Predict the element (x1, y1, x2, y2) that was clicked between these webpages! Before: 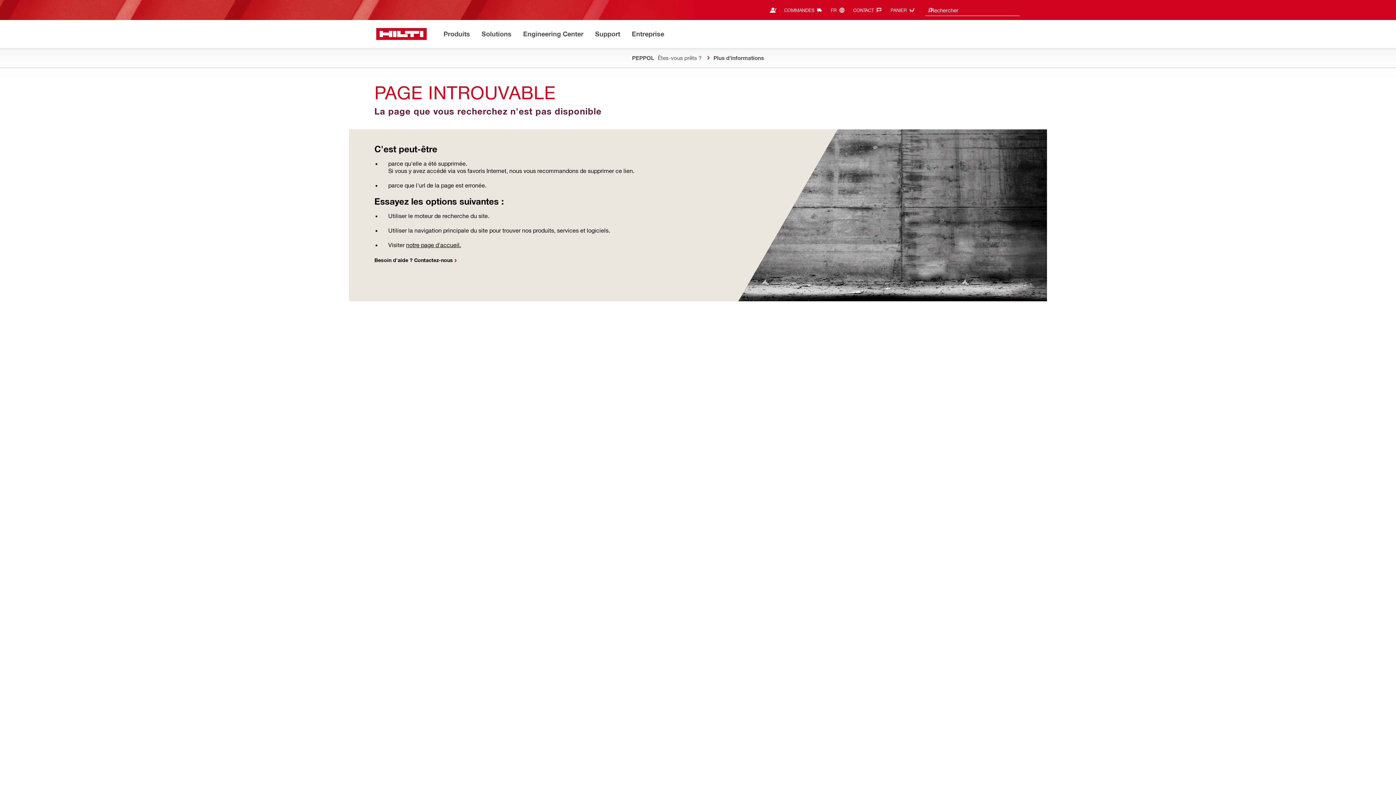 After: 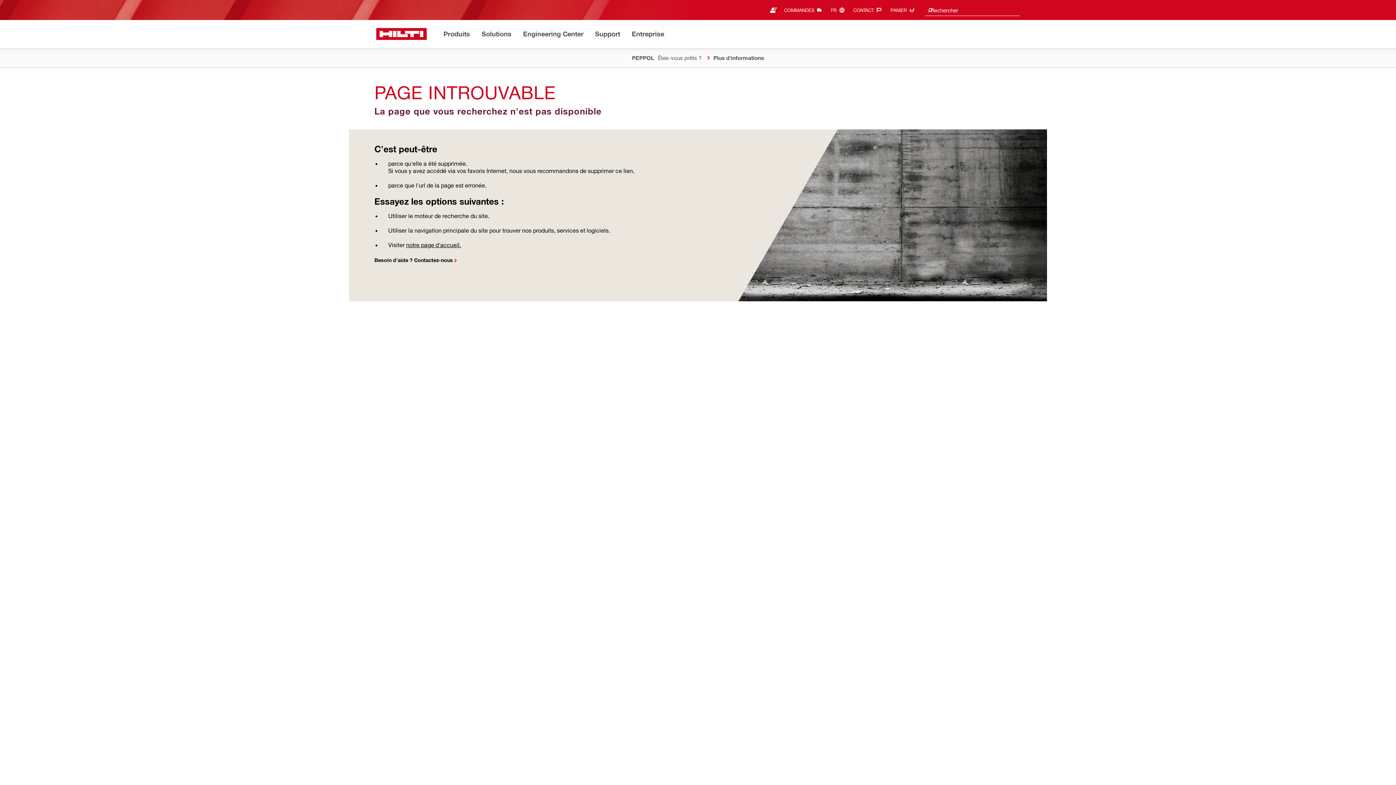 Action: label: FR‎ bbox: (831, 4, 848, 16)